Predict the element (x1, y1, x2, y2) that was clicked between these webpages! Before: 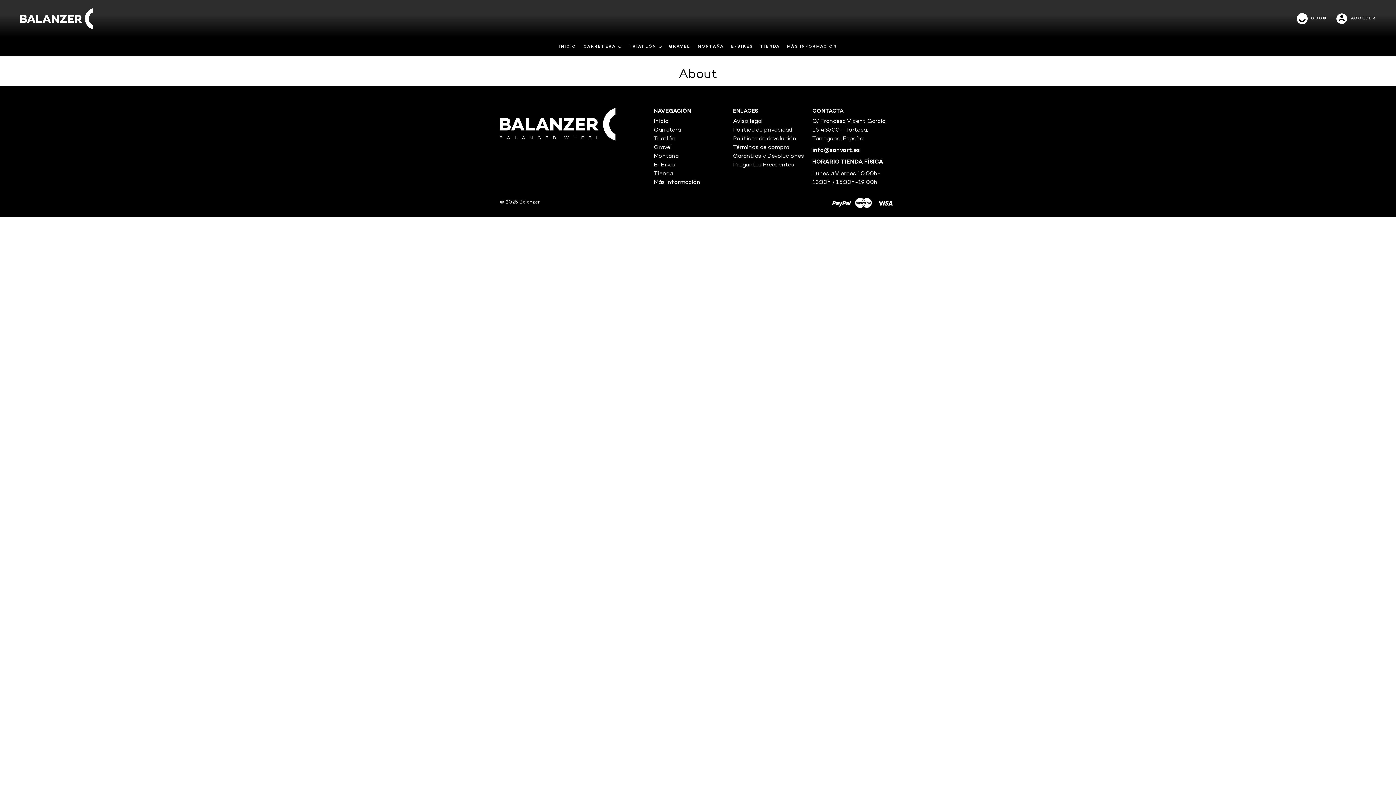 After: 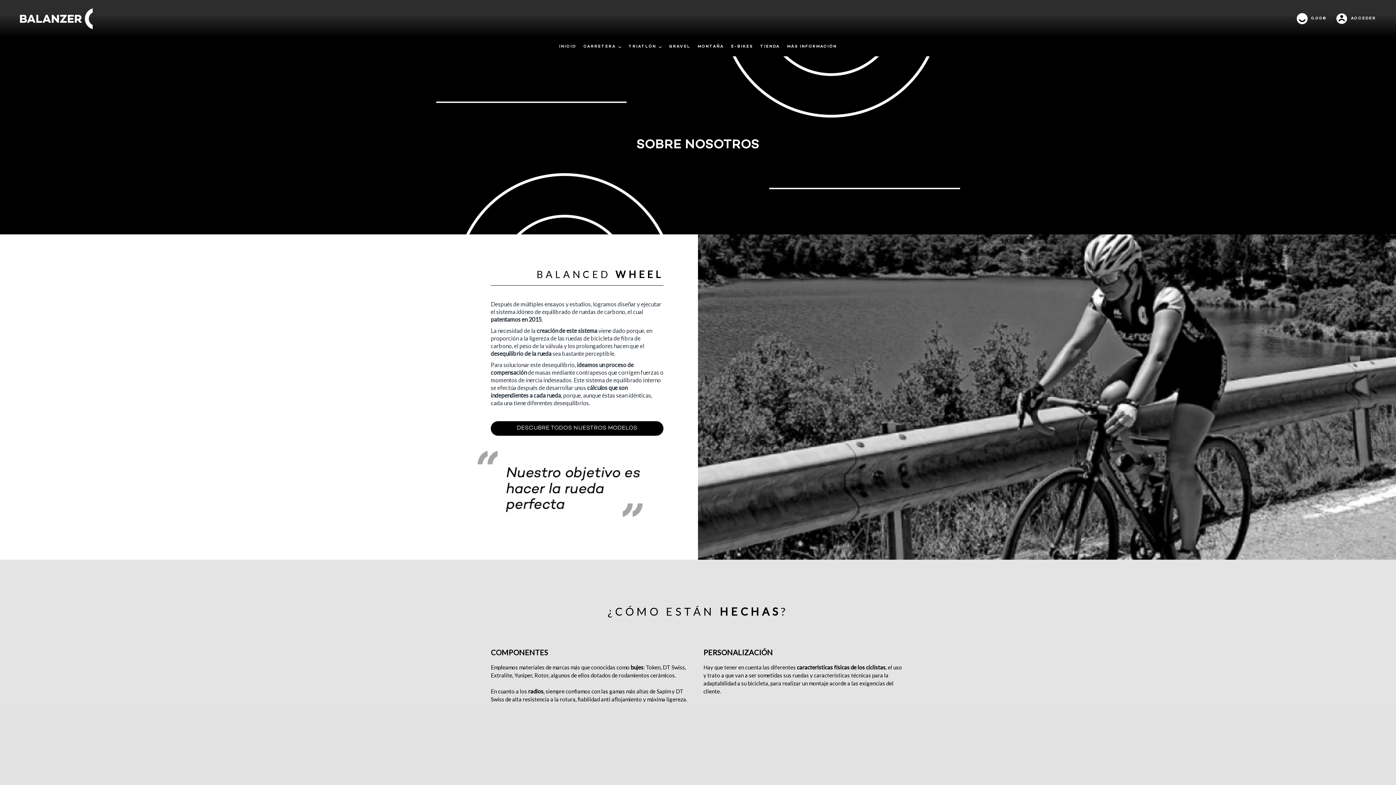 Action: label: Más información bbox: (653, 179, 700, 185)